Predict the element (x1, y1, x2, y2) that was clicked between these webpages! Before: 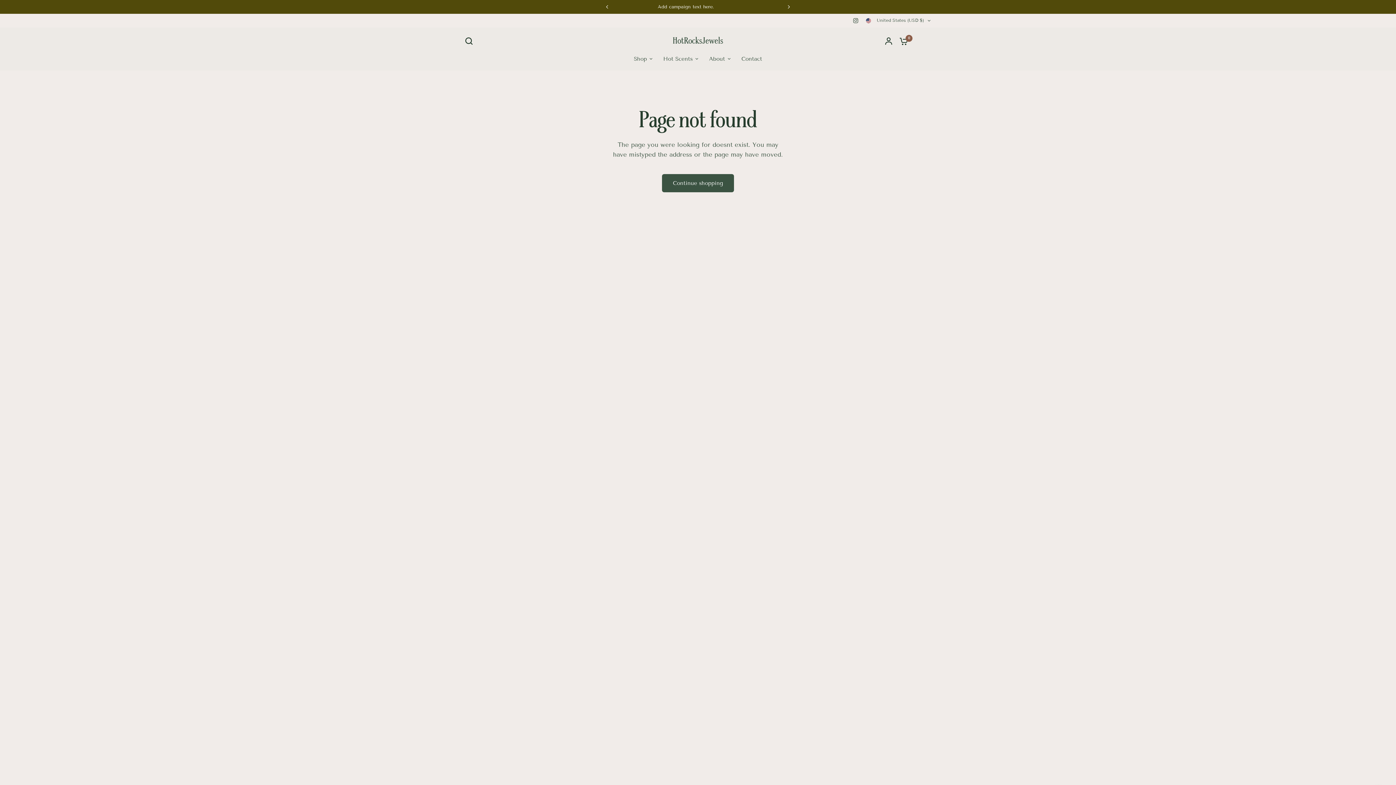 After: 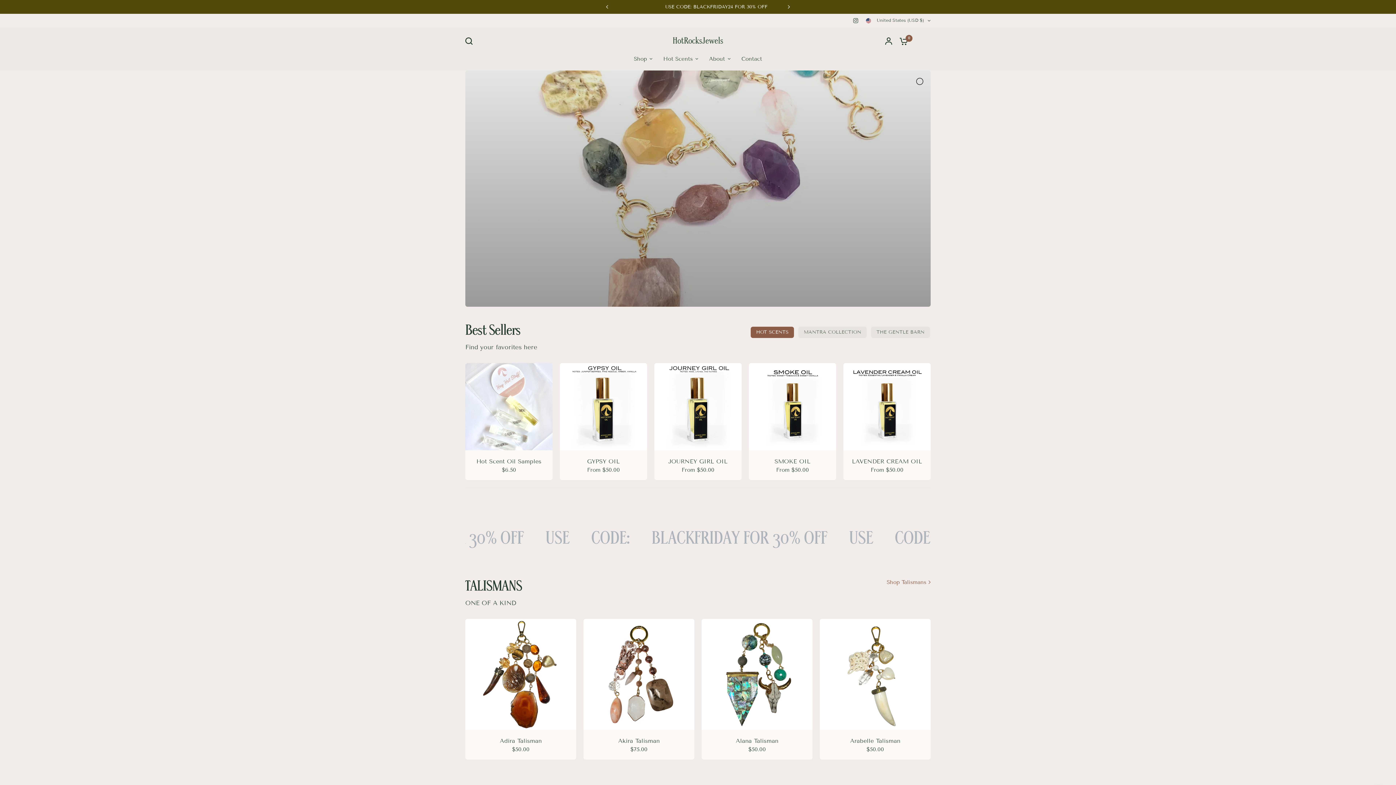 Action: bbox: (662, 174, 734, 192) label: Continue shopping